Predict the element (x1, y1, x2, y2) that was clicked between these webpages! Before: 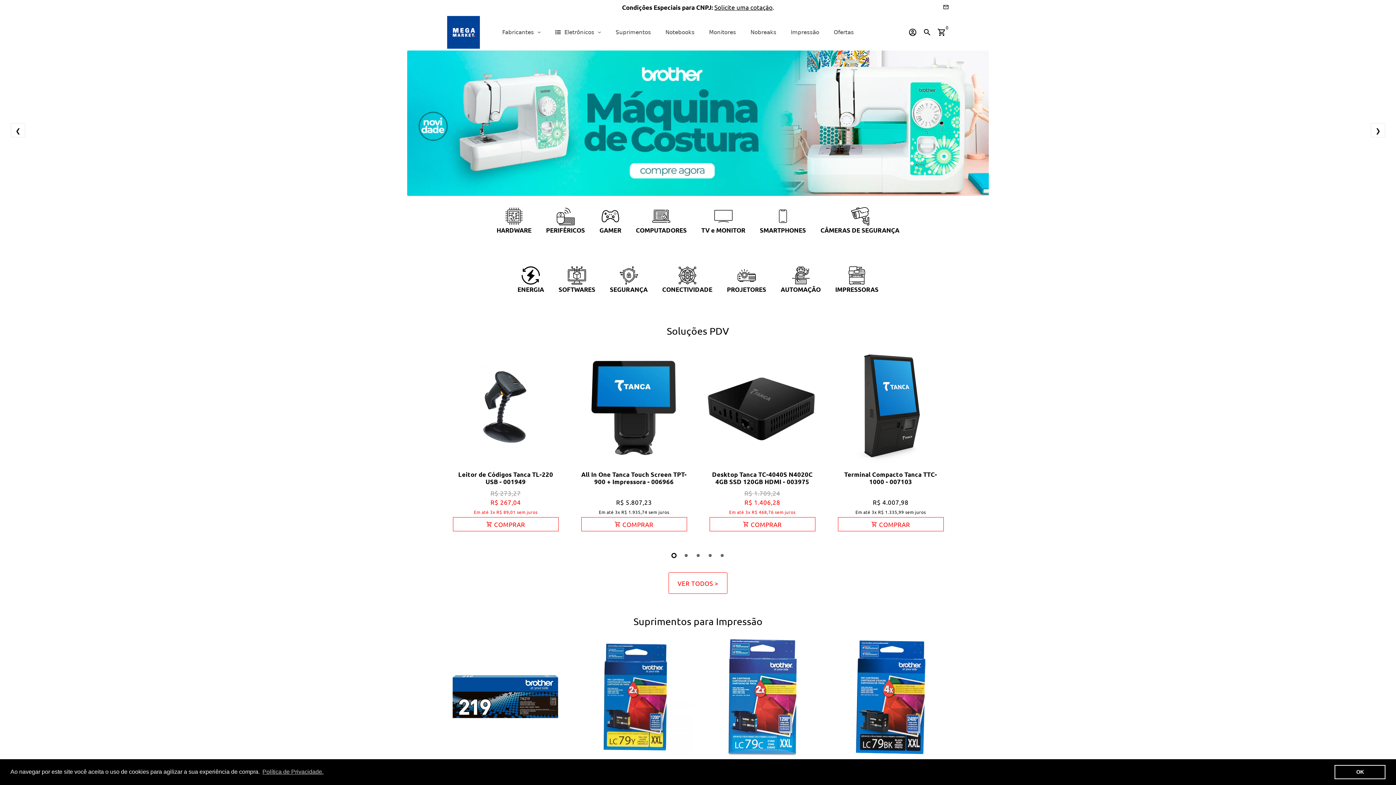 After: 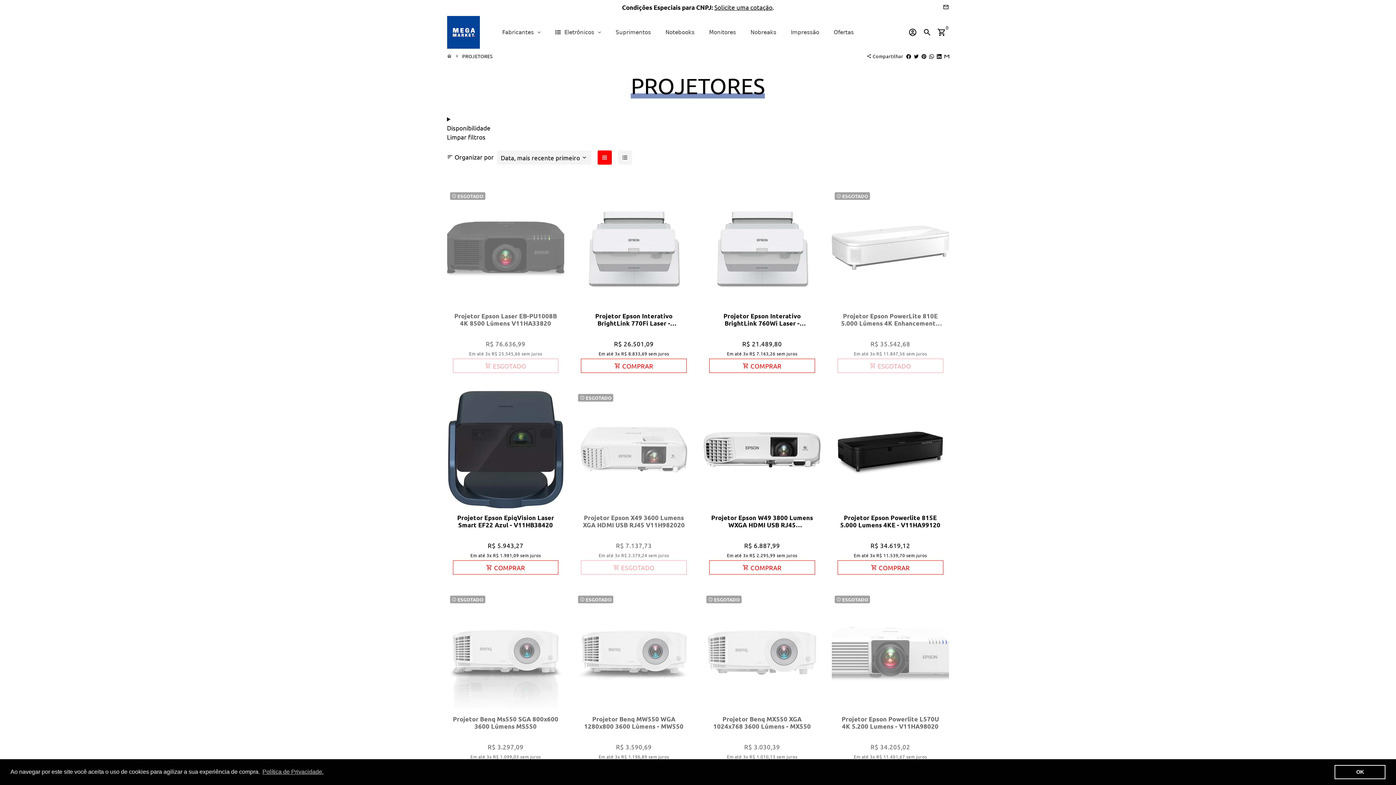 Action: bbox: (727, 266, 766, 300) label: PROJETORES